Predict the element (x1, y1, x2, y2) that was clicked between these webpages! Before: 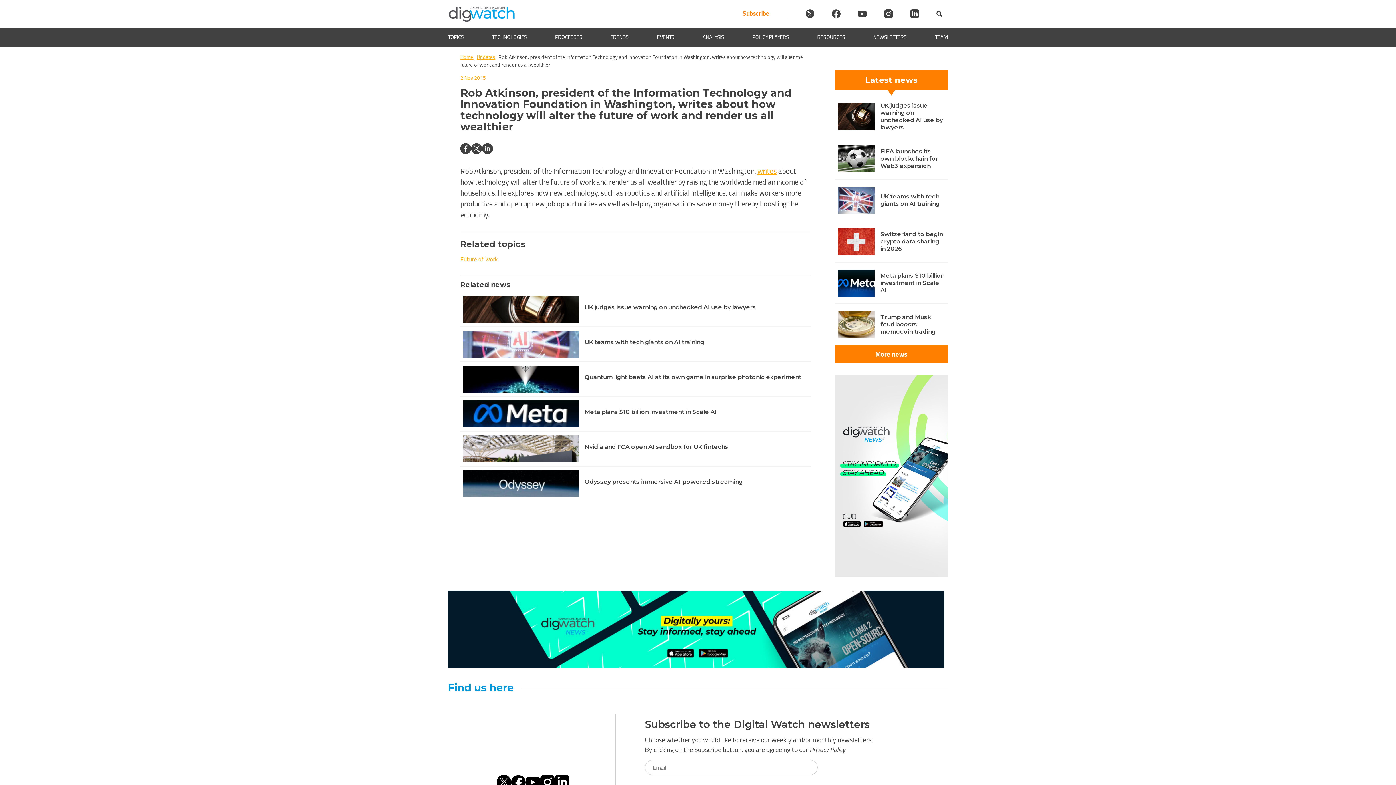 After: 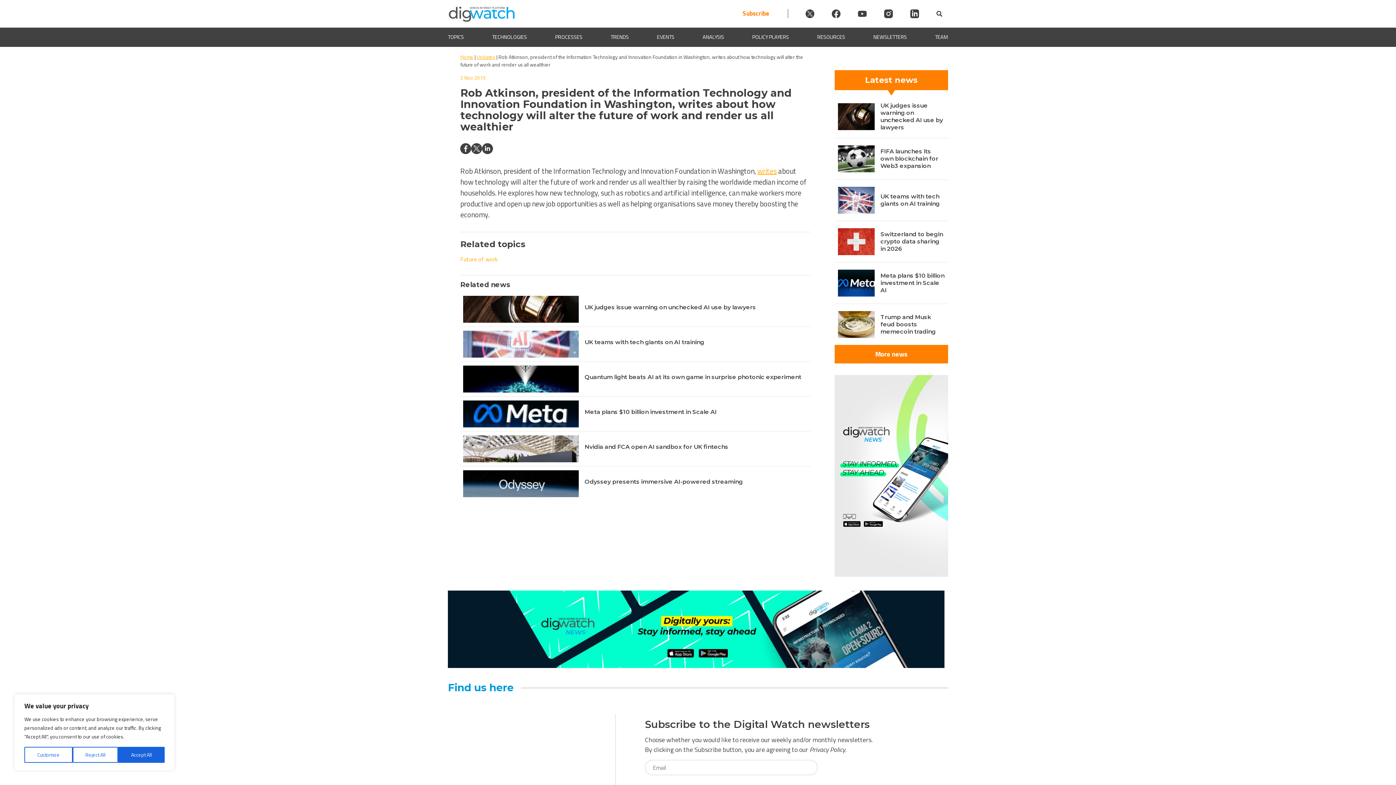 Action: label: writes bbox: (757, 165, 776, 176)